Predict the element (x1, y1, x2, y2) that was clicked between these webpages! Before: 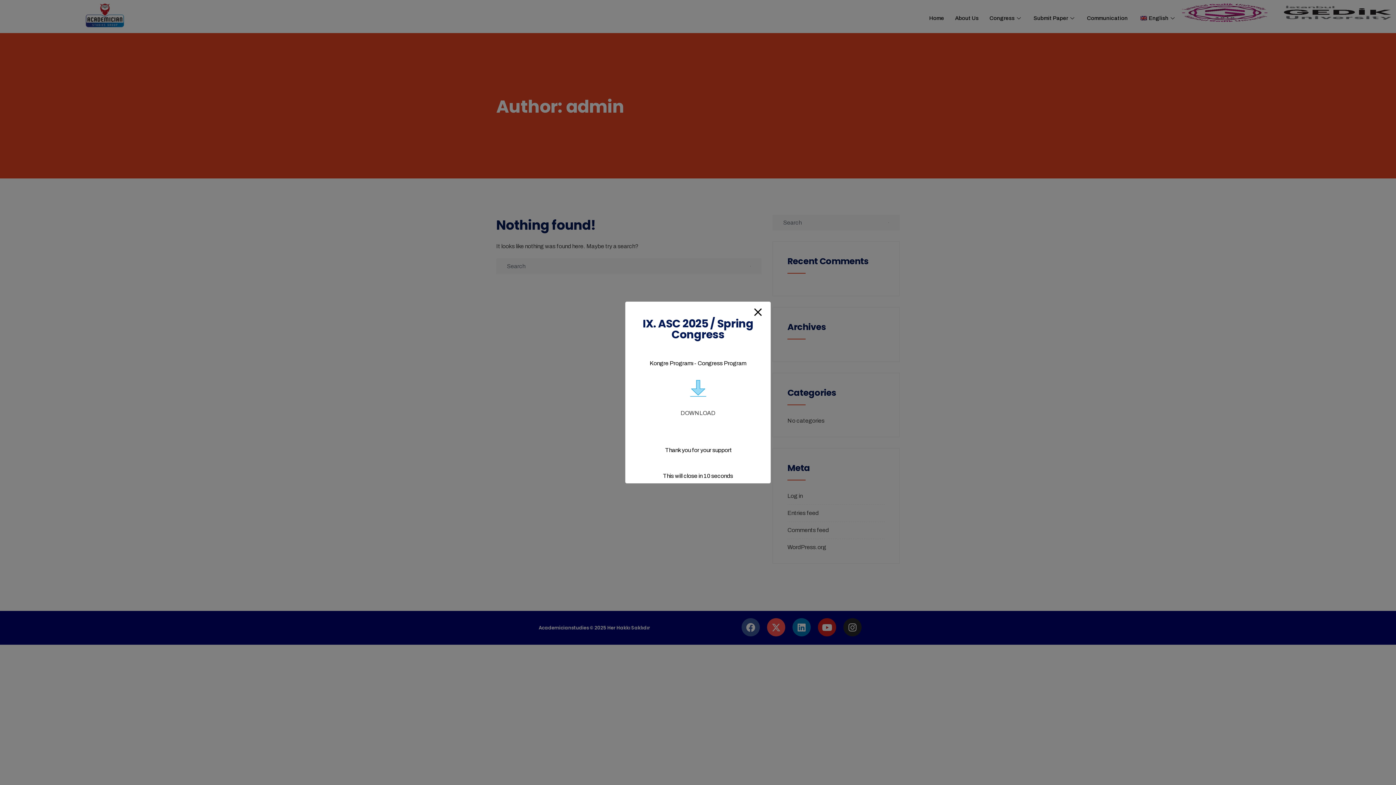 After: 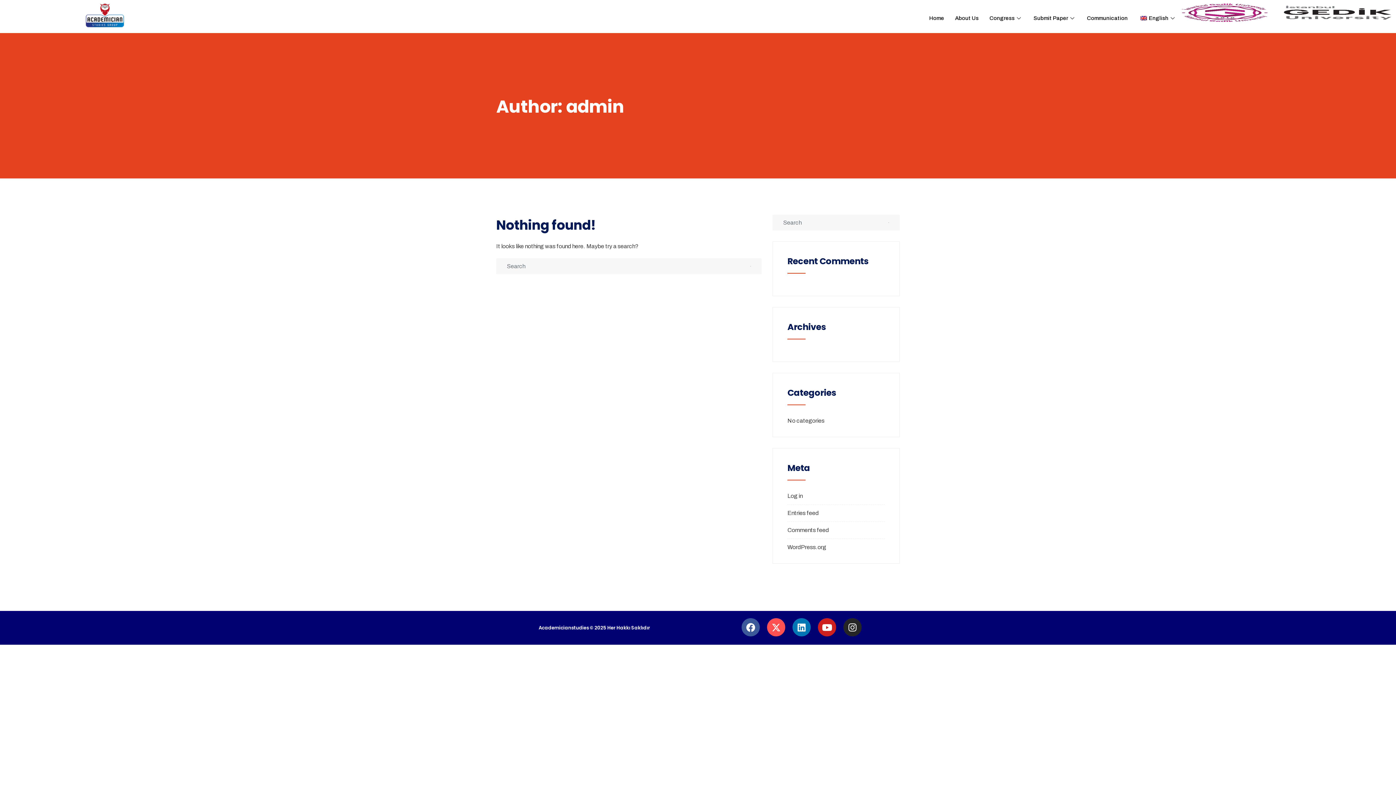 Action: bbox: (680, 408, 715, 418) label: DOWNLOAD